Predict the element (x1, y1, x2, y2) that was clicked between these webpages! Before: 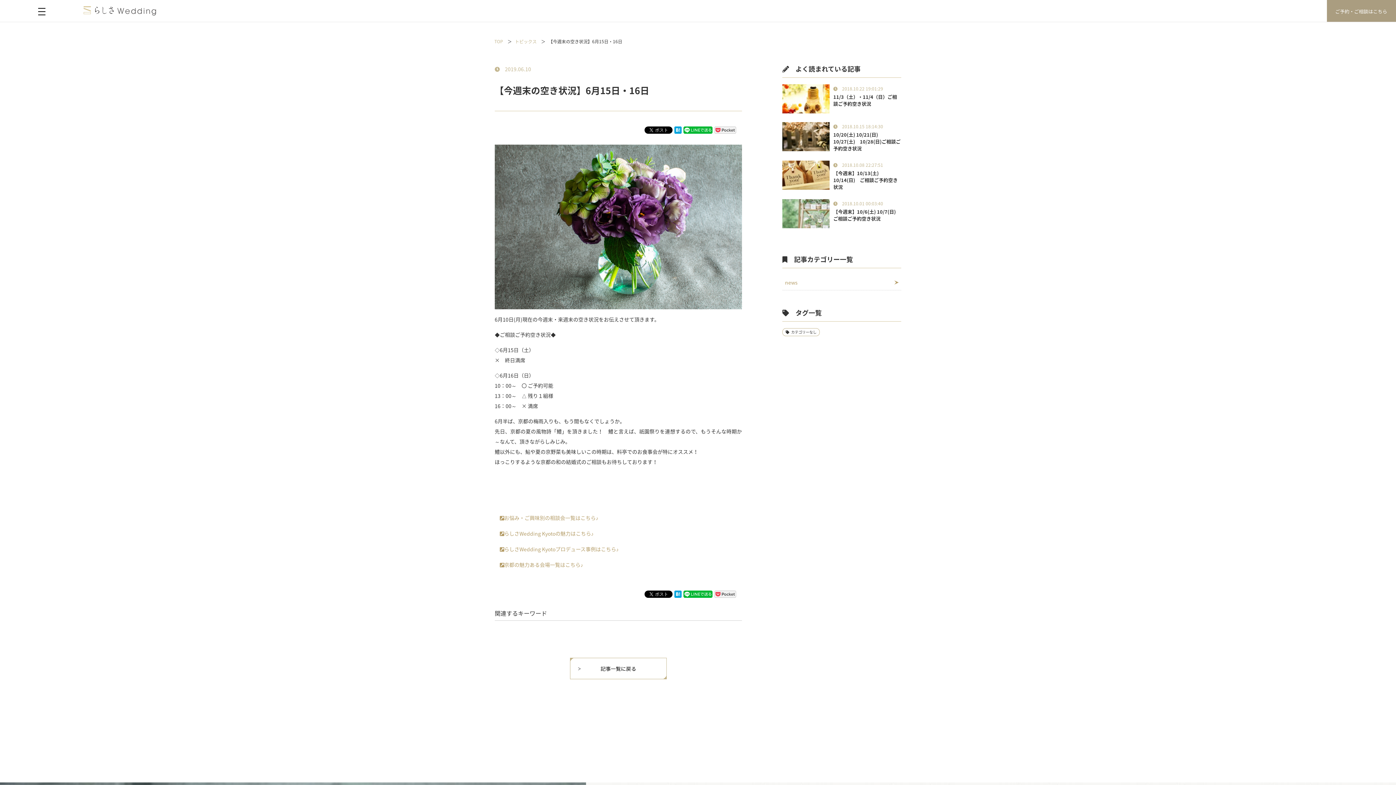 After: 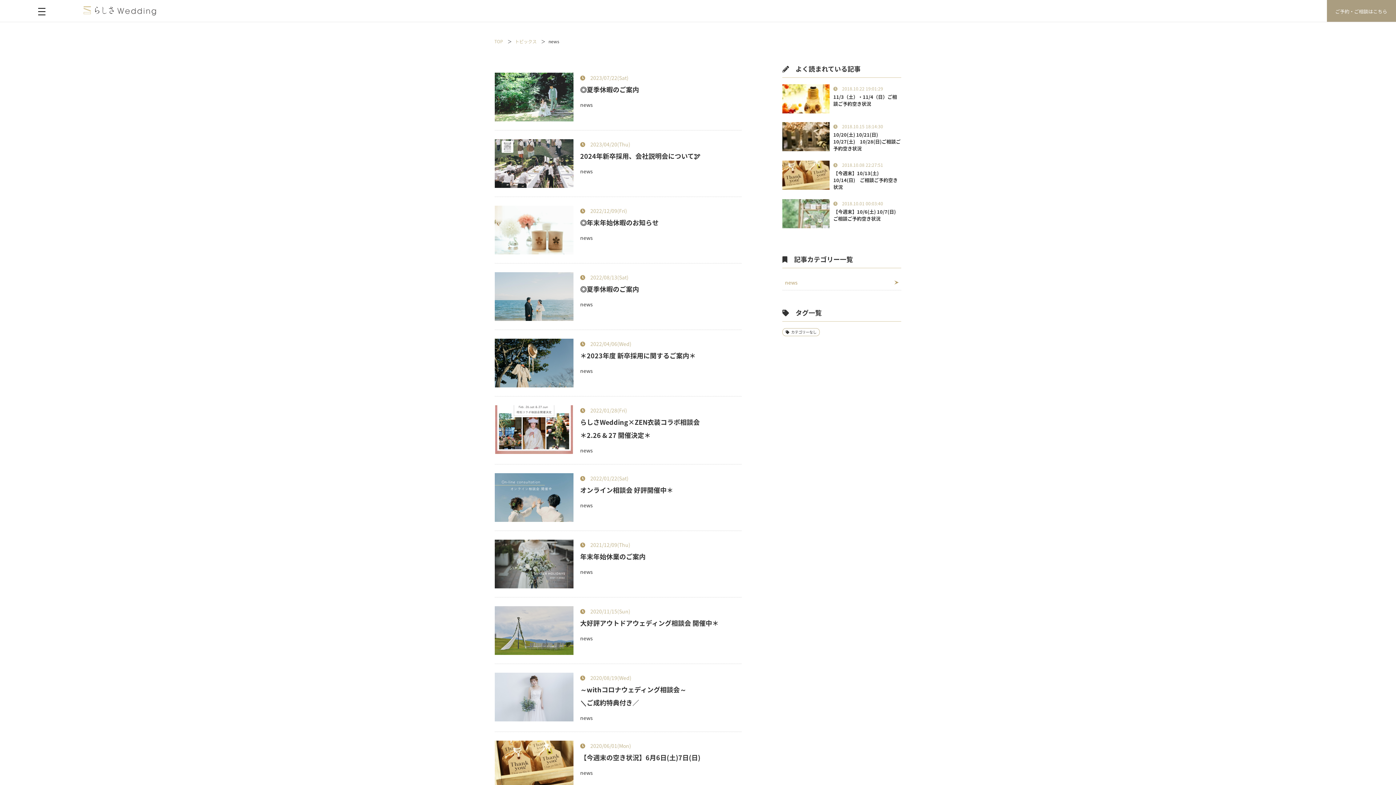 Action: bbox: (785, 278, 797, 286) label: news